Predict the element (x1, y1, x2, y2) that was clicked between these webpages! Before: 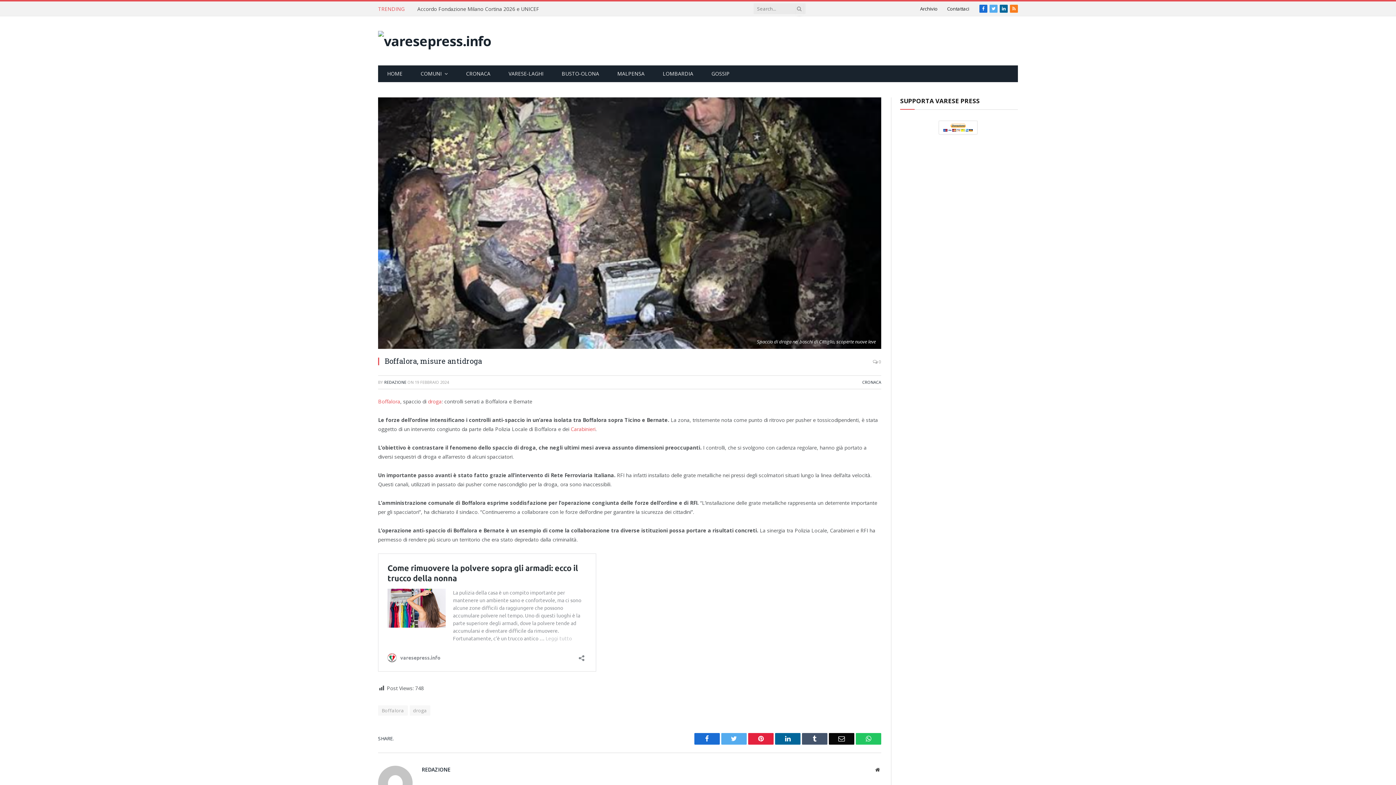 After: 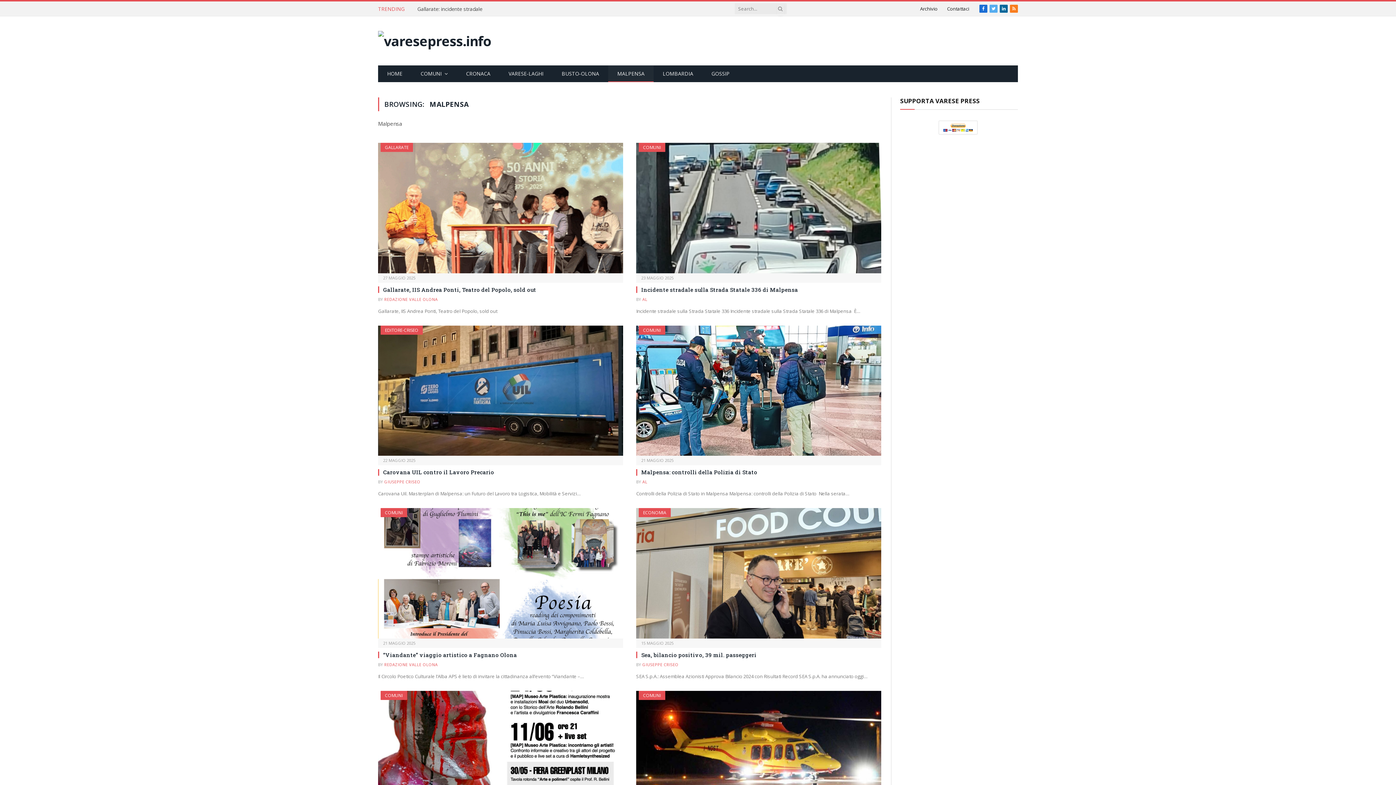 Action: bbox: (608, 65, 653, 82) label: MALPENSA